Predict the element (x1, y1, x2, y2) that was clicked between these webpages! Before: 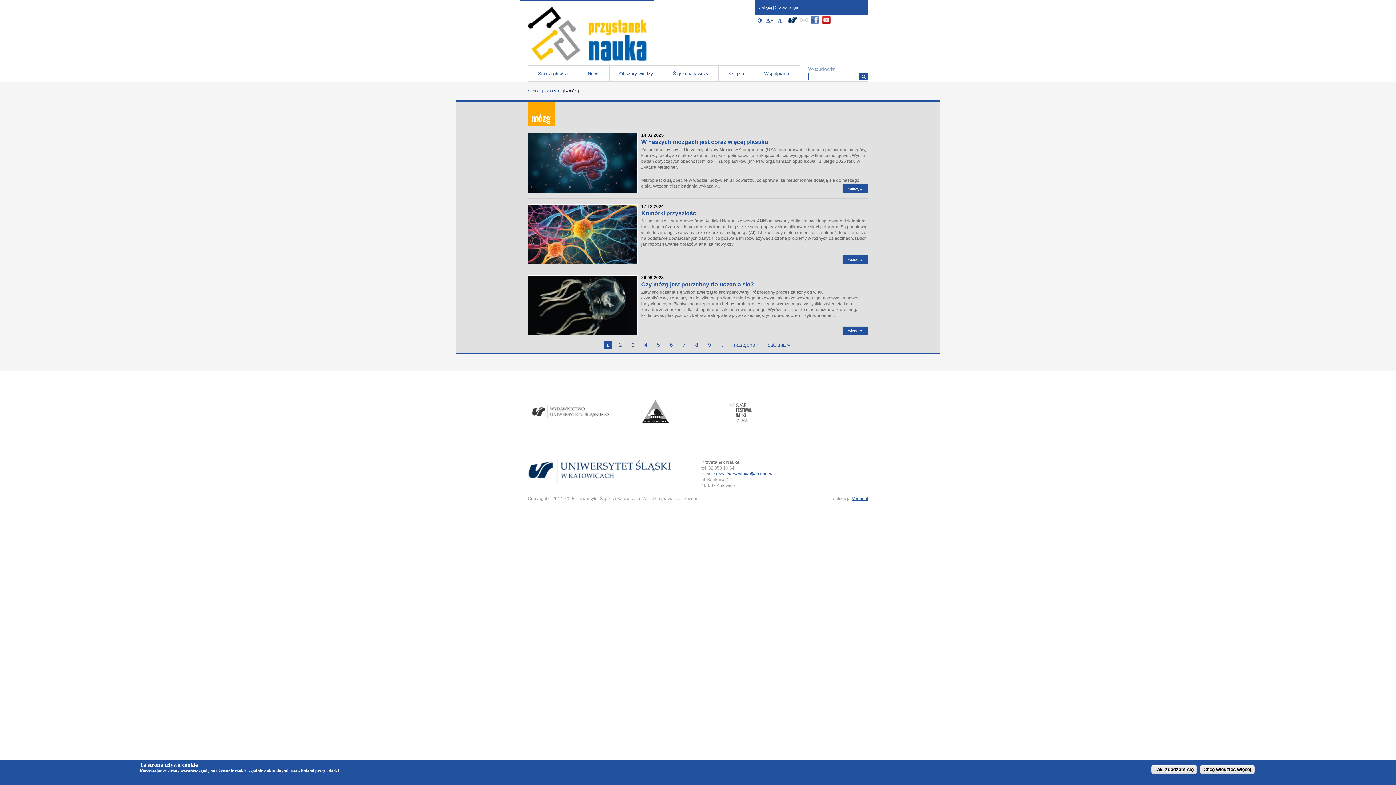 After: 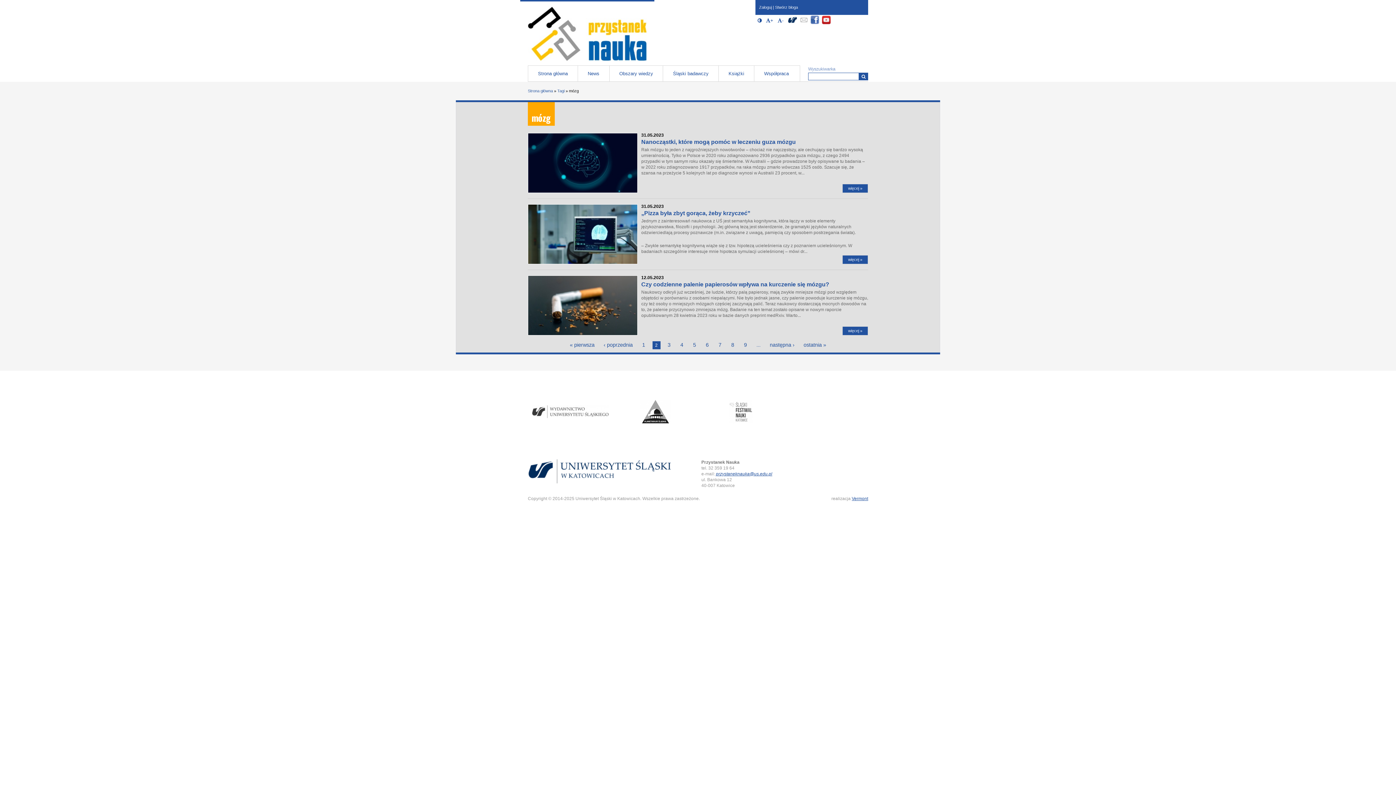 Action: bbox: (619, 342, 622, 347) label: 2